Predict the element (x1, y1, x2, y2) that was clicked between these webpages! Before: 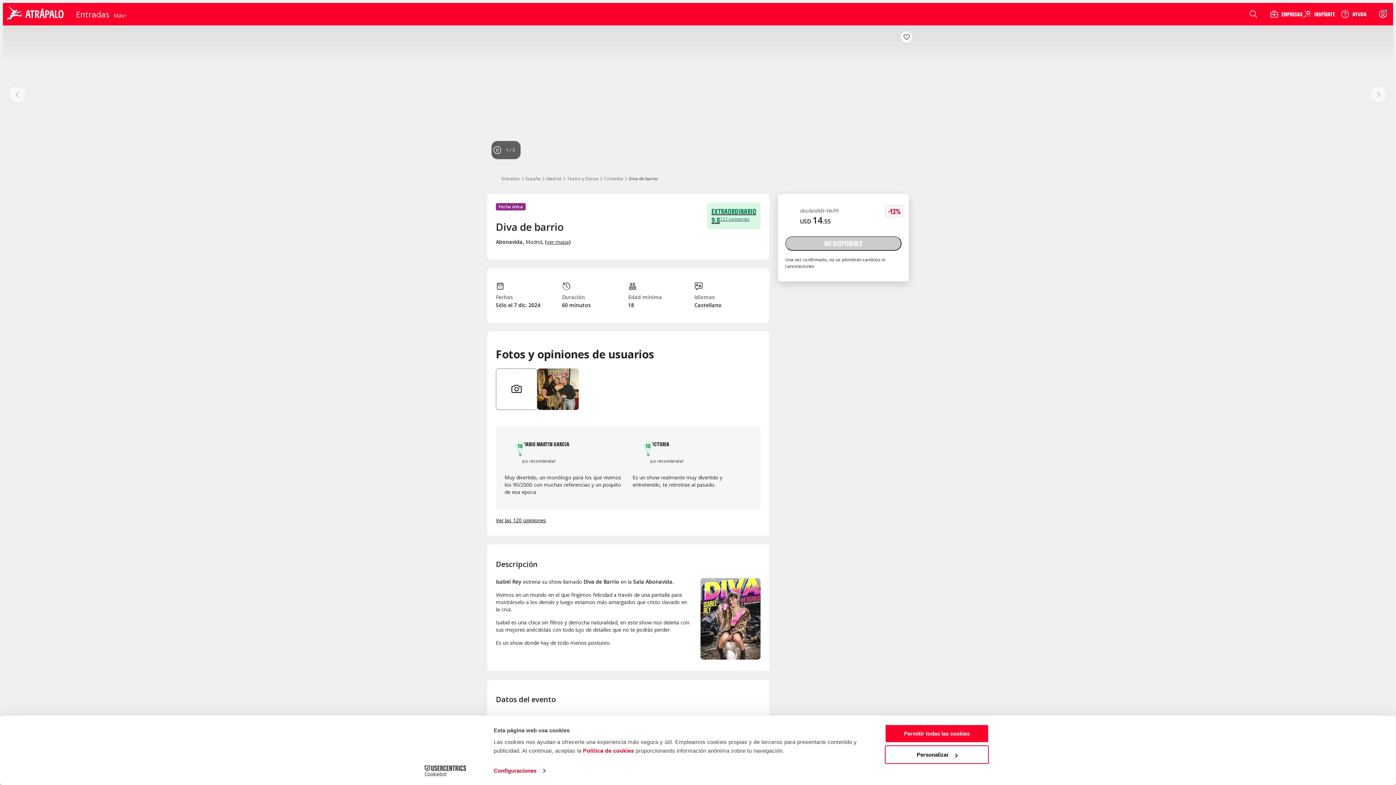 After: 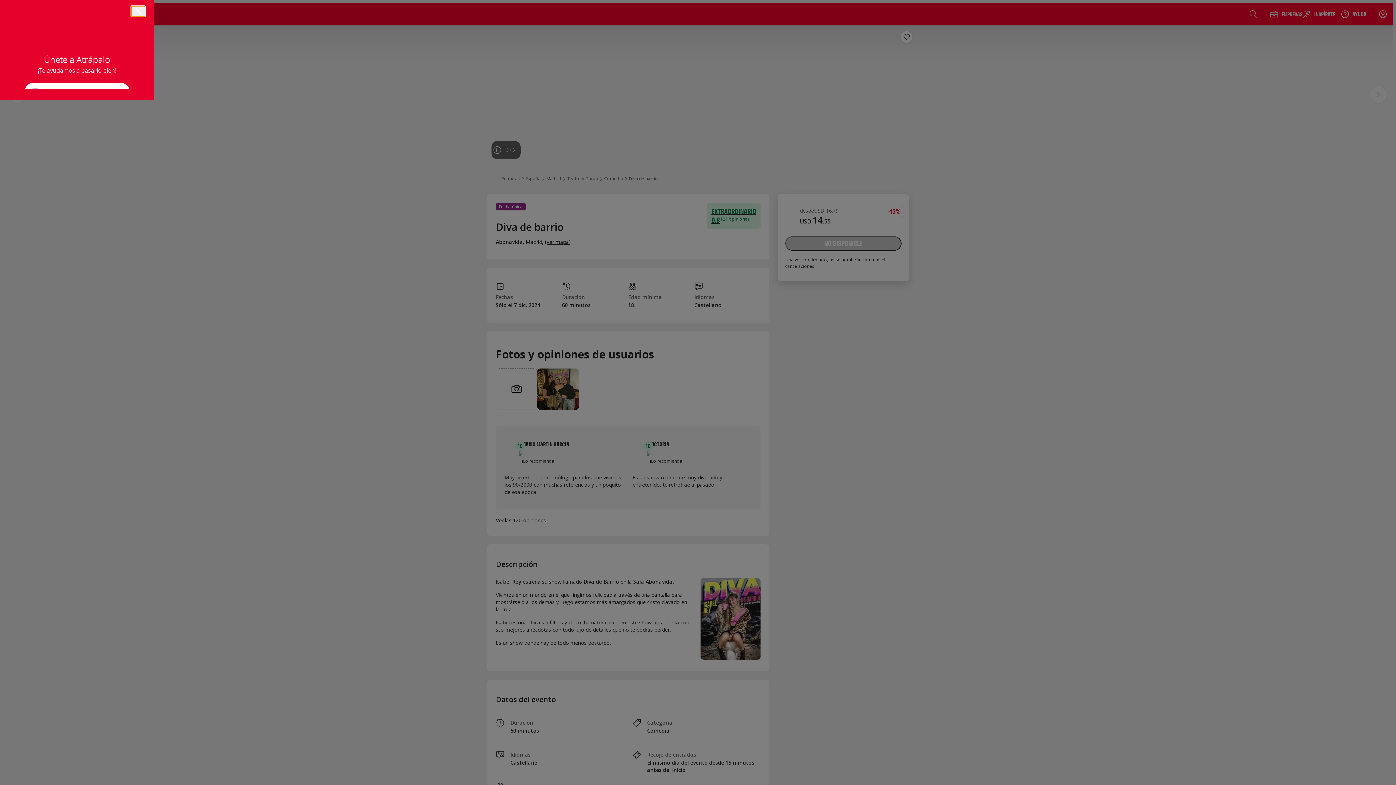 Action: bbox: (1373, 2, 1393, 25)